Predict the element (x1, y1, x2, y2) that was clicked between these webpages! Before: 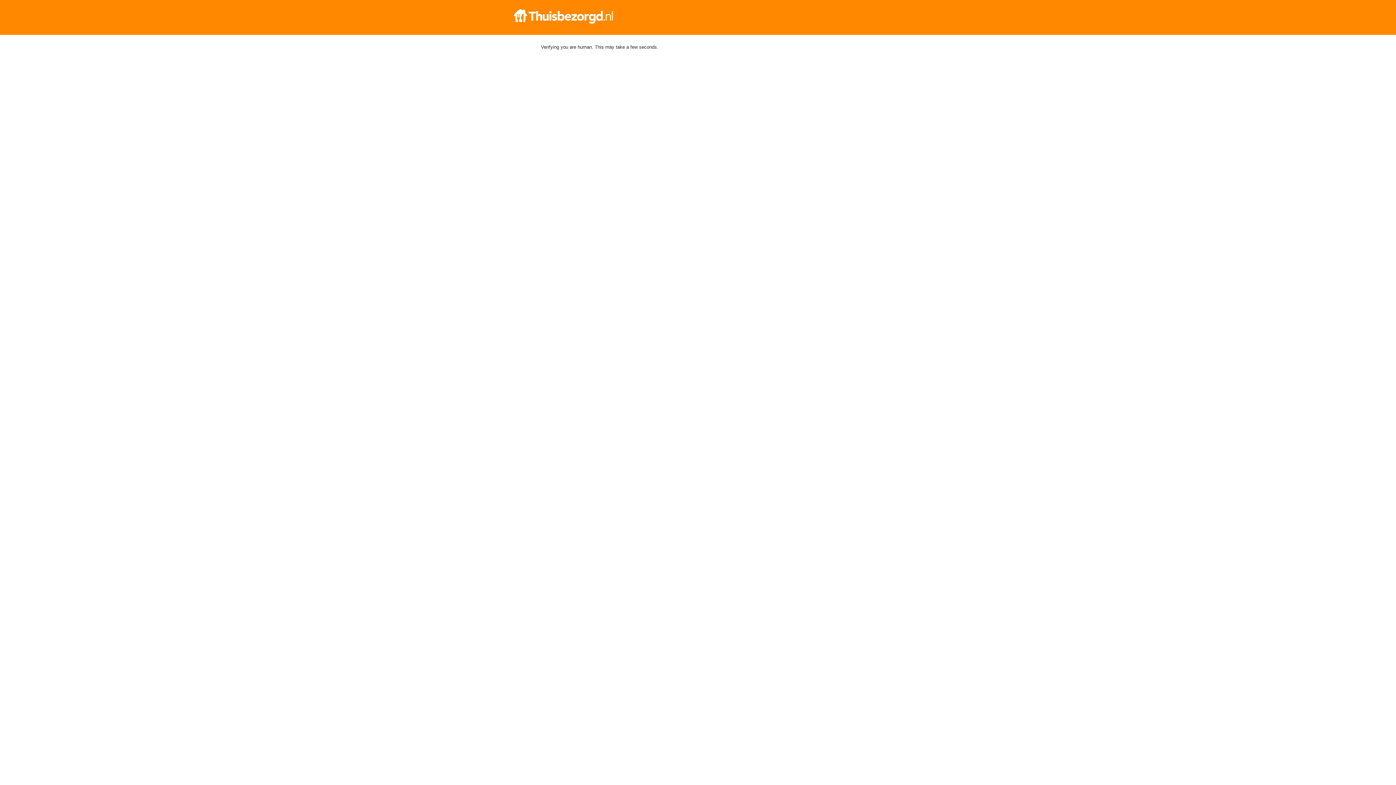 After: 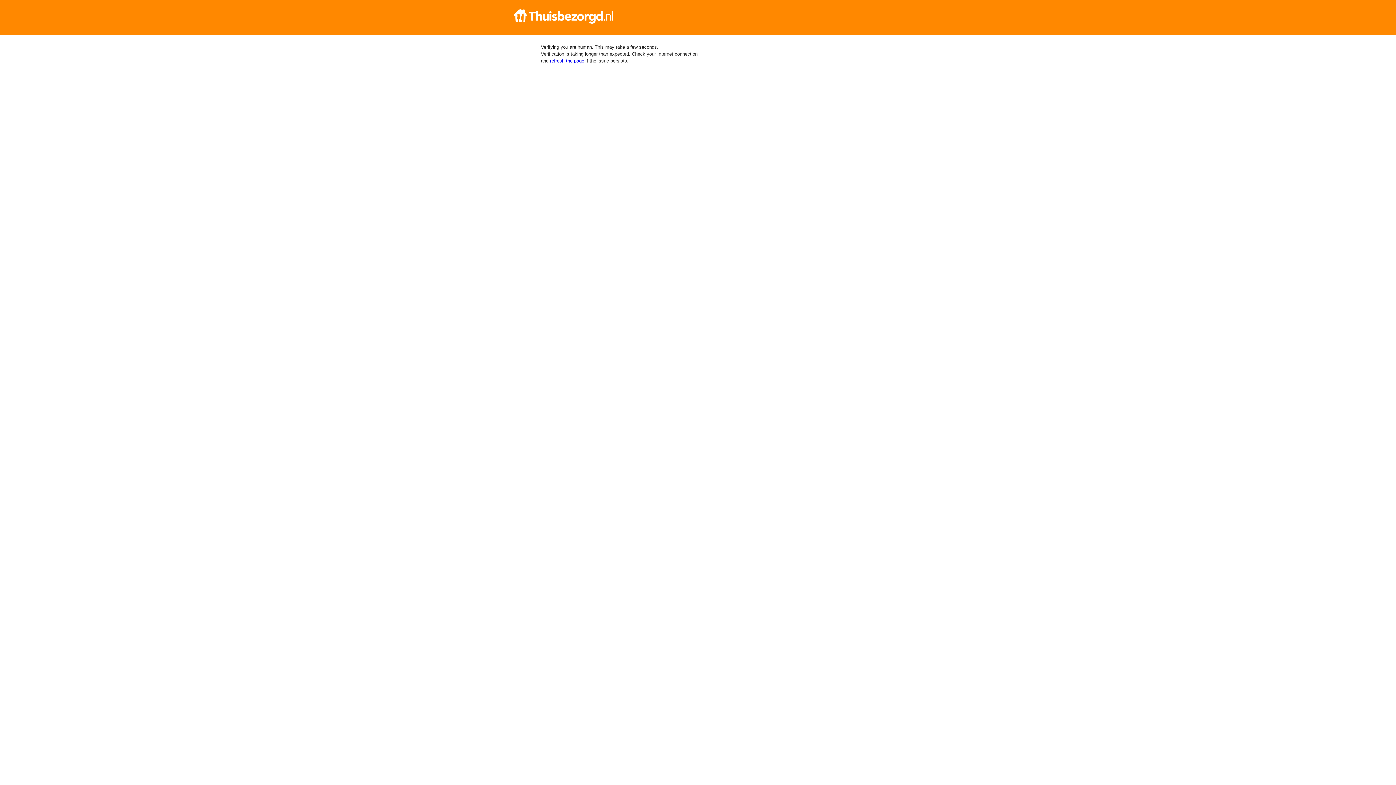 Action: bbox: (512, 9, 884, 23)